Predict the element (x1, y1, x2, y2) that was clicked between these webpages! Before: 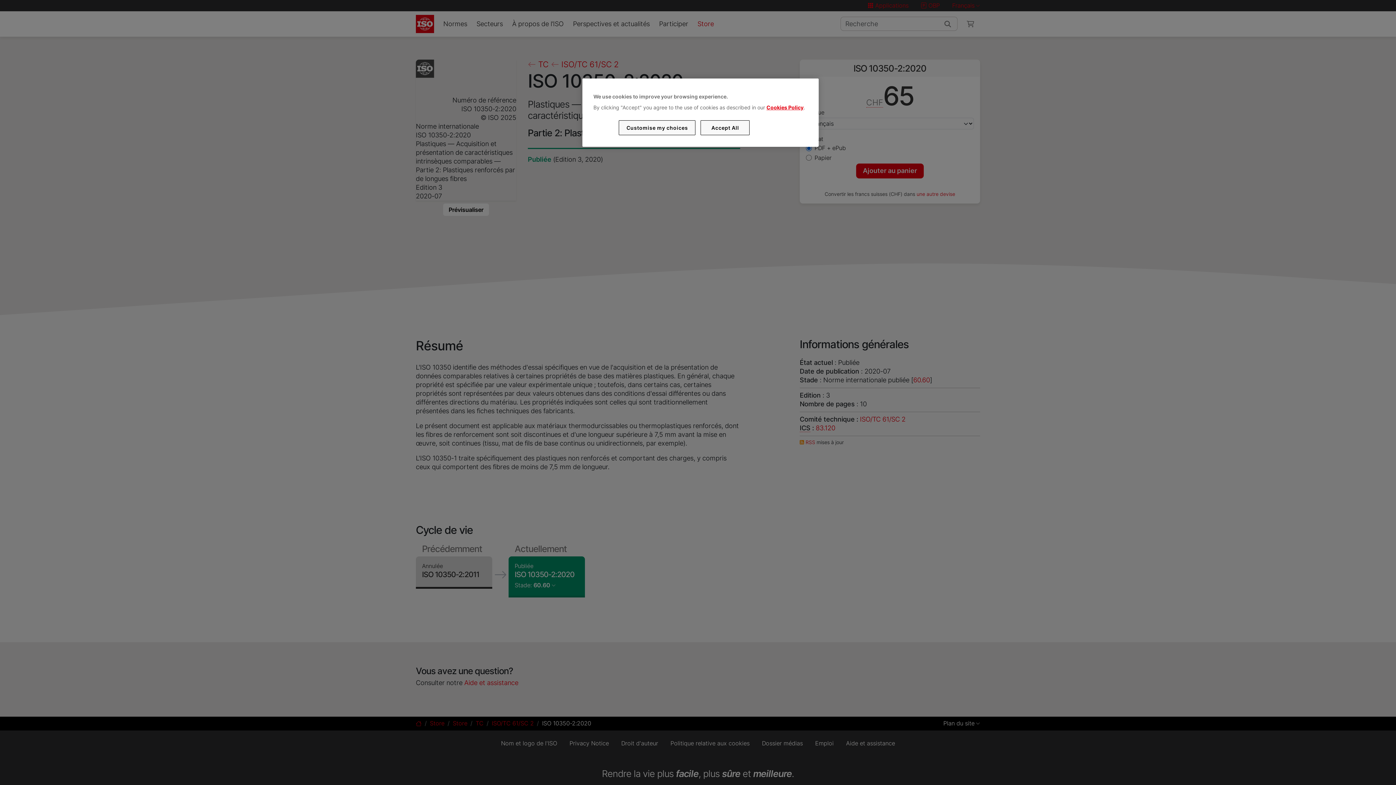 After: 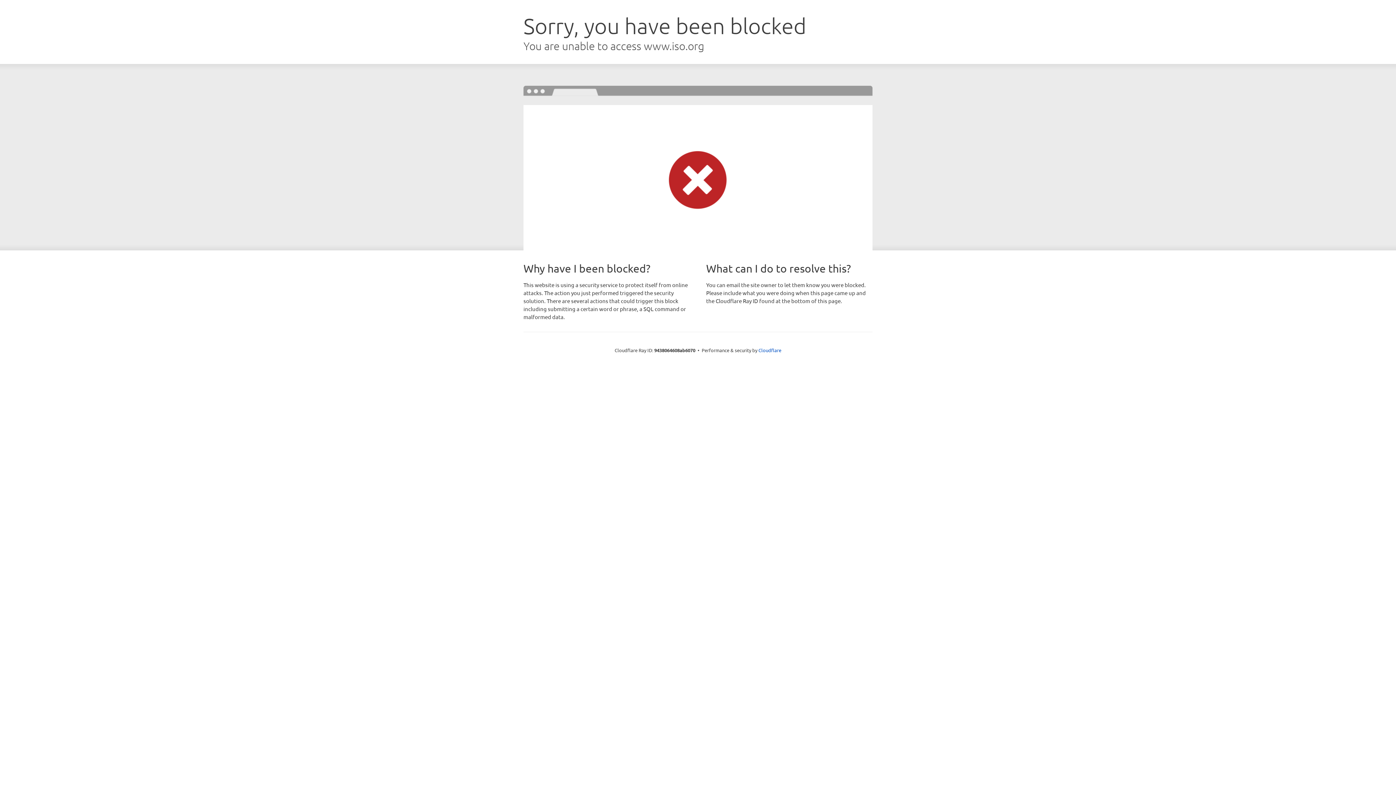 Action: label: Cookies Policy bbox: (766, 104, 803, 110)